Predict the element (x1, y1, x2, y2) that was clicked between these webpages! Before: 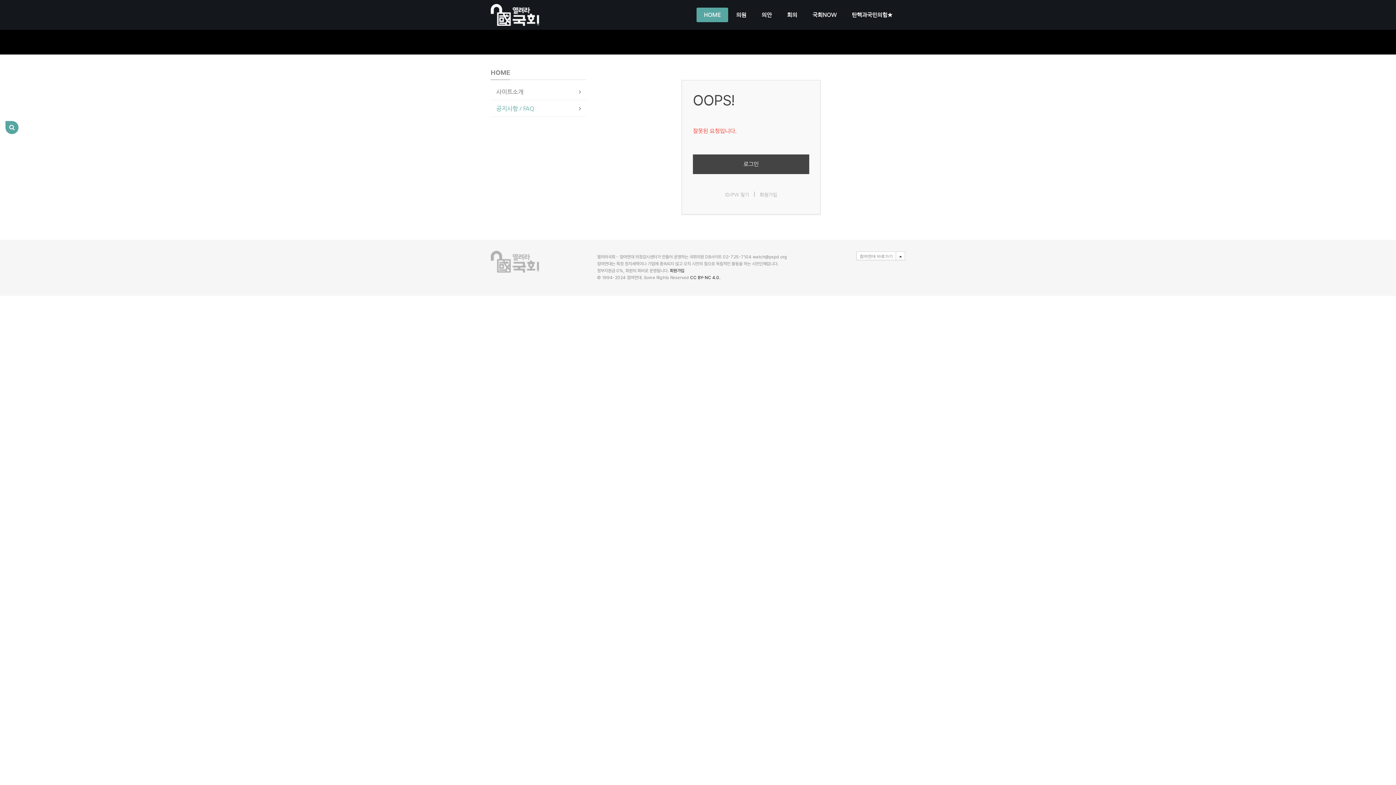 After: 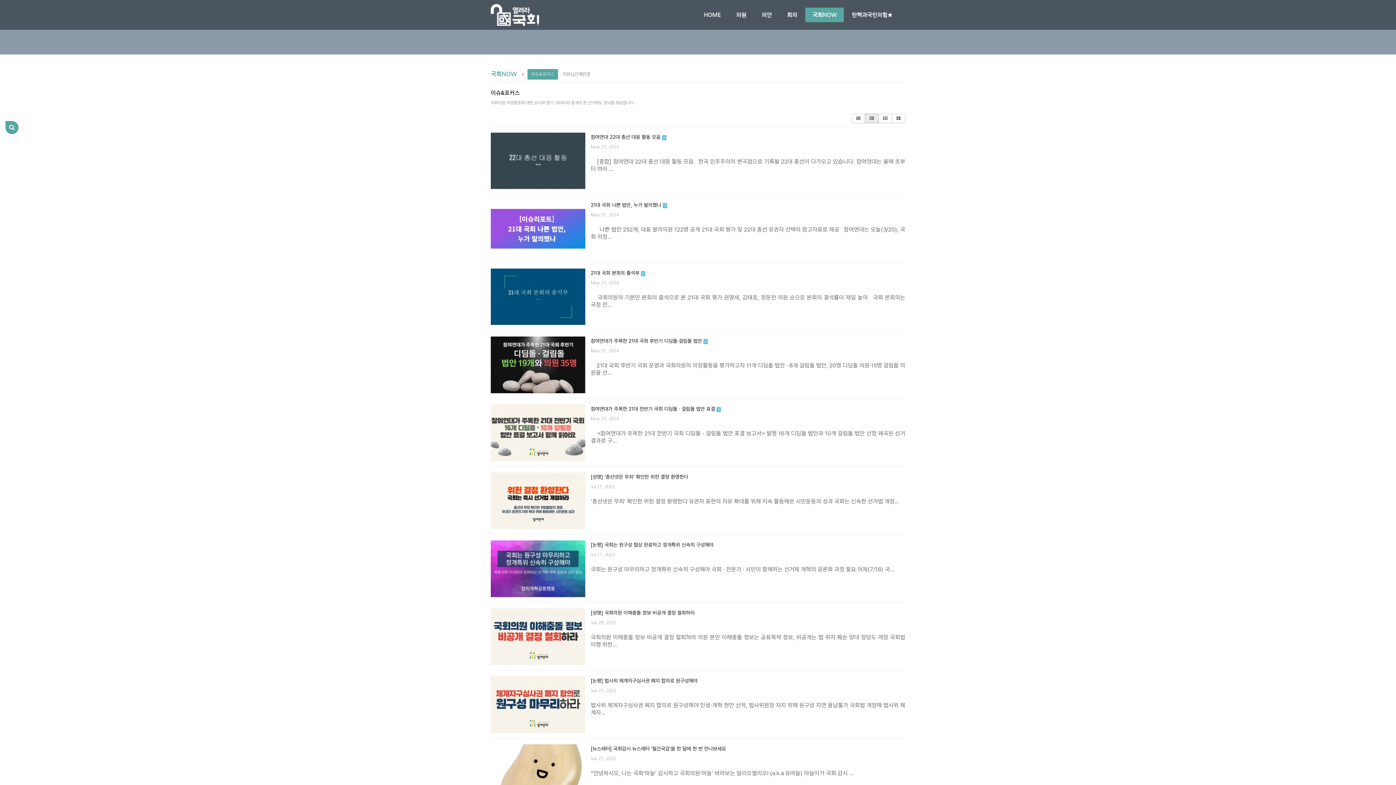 Action: bbox: (805, 7, 844, 22) label: 국회NOW